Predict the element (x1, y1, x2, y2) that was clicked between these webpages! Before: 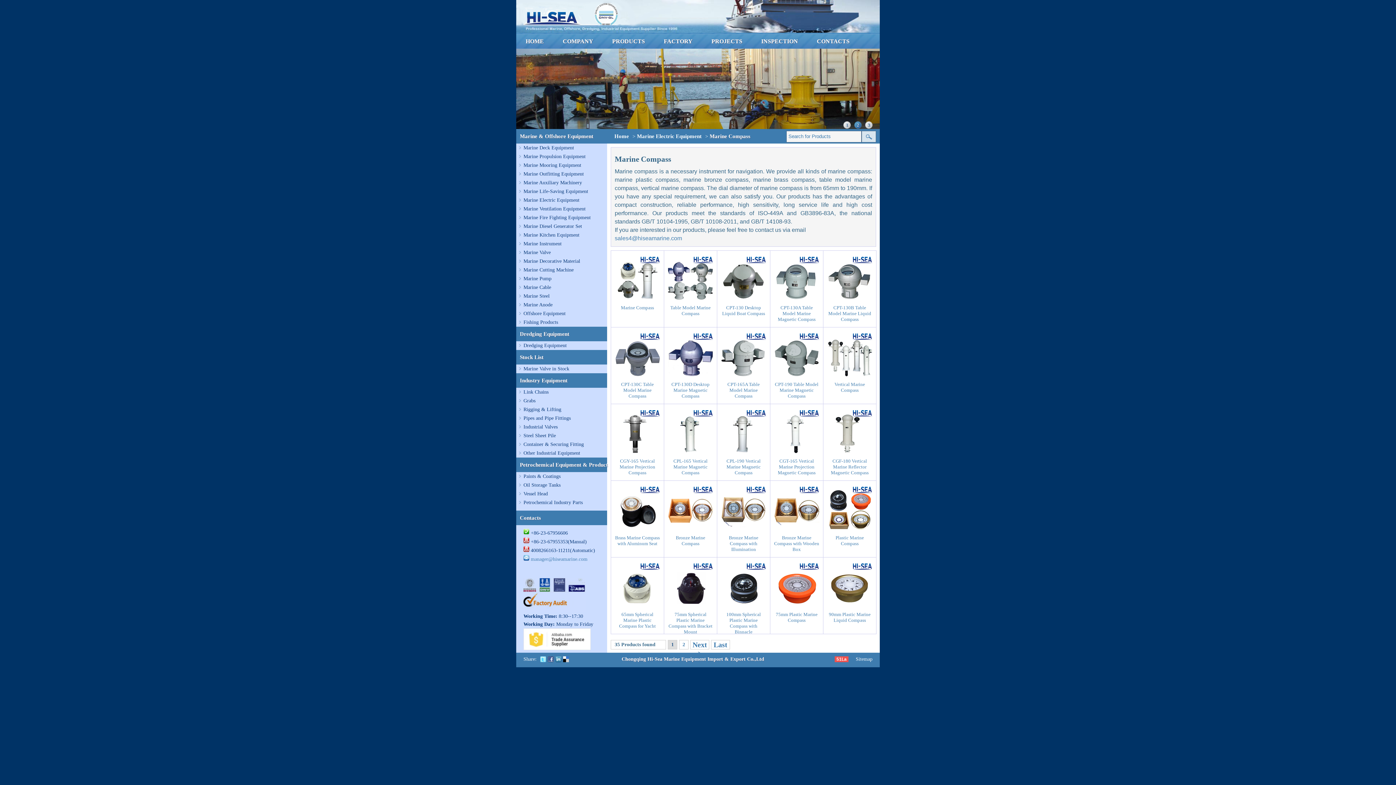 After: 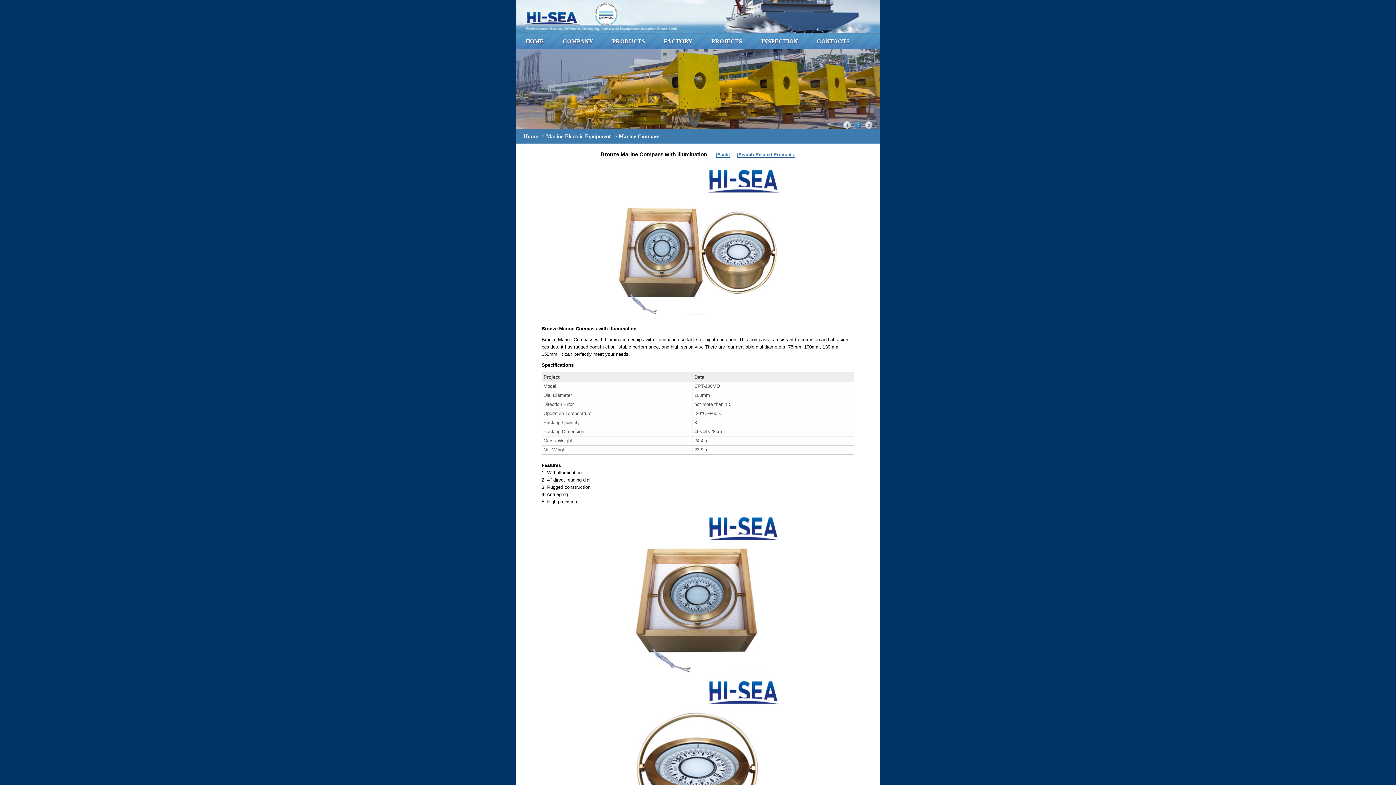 Action: bbox: (721, 525, 766, 531)